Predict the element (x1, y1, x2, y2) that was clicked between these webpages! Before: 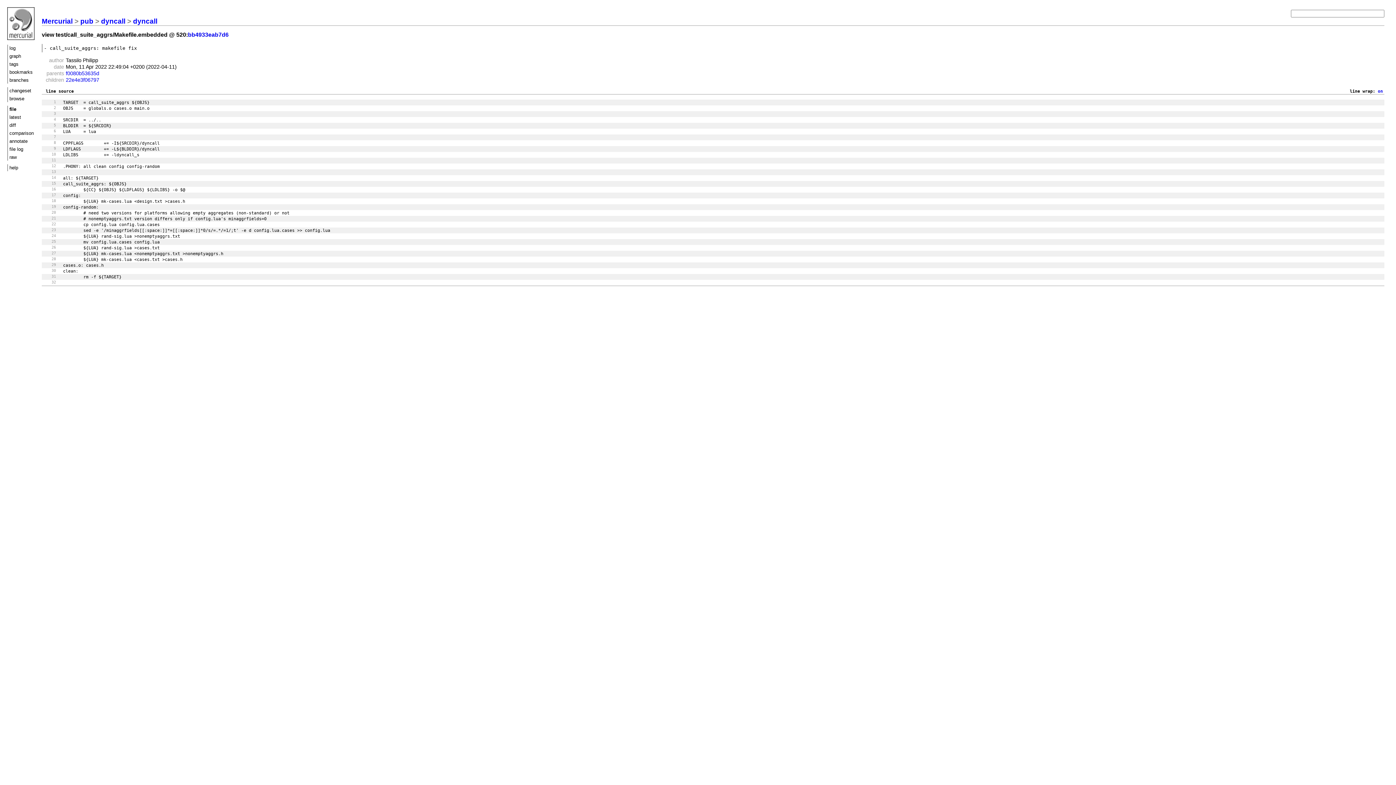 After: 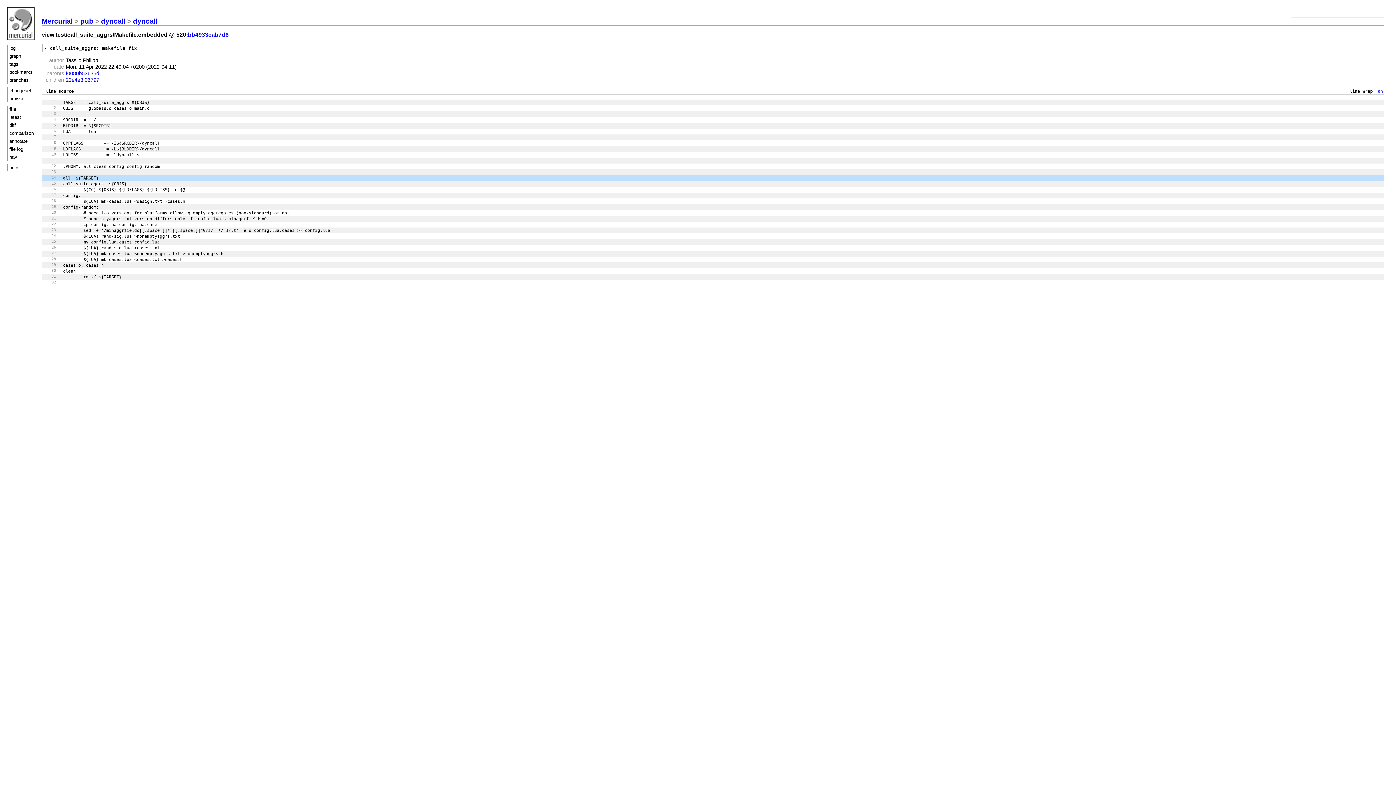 Action: bbox: (41, 175, 58, 179)